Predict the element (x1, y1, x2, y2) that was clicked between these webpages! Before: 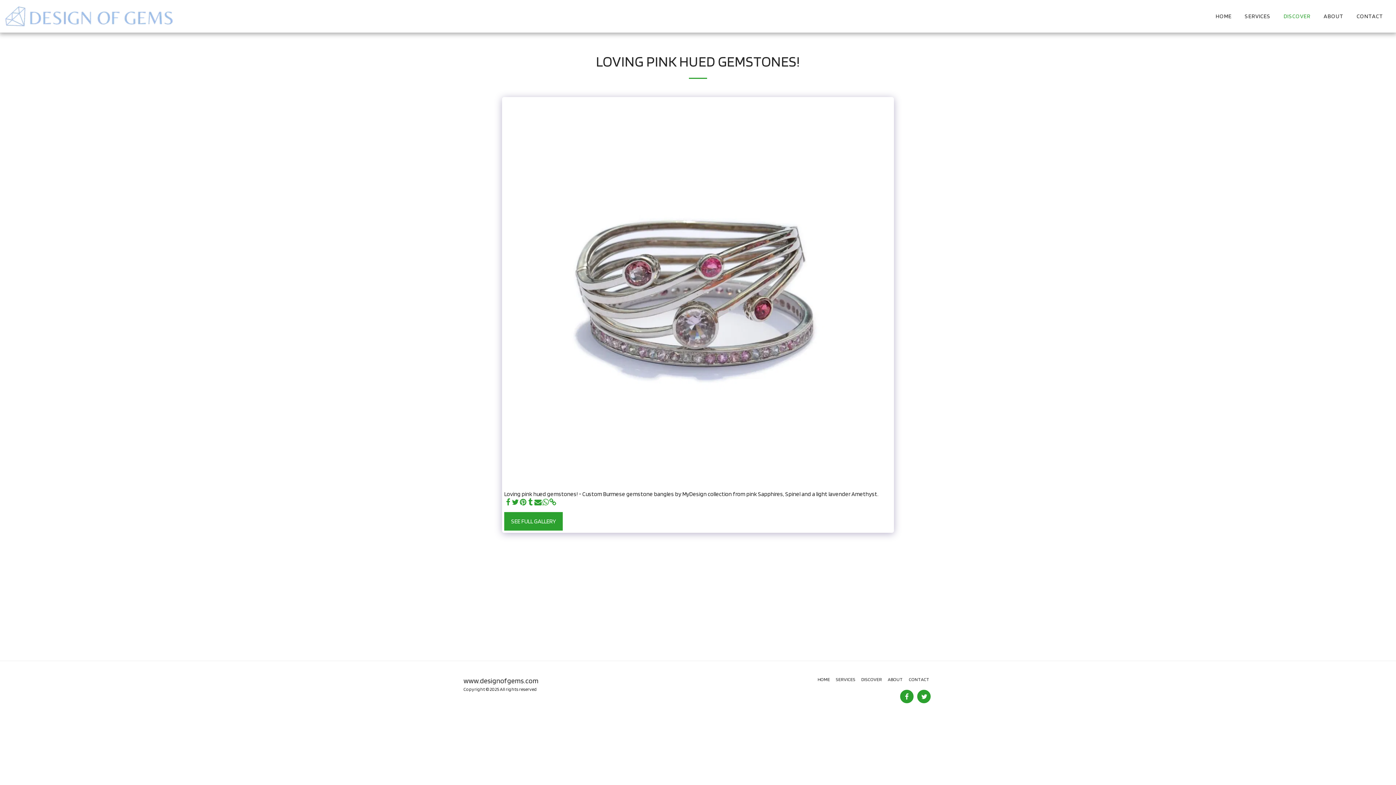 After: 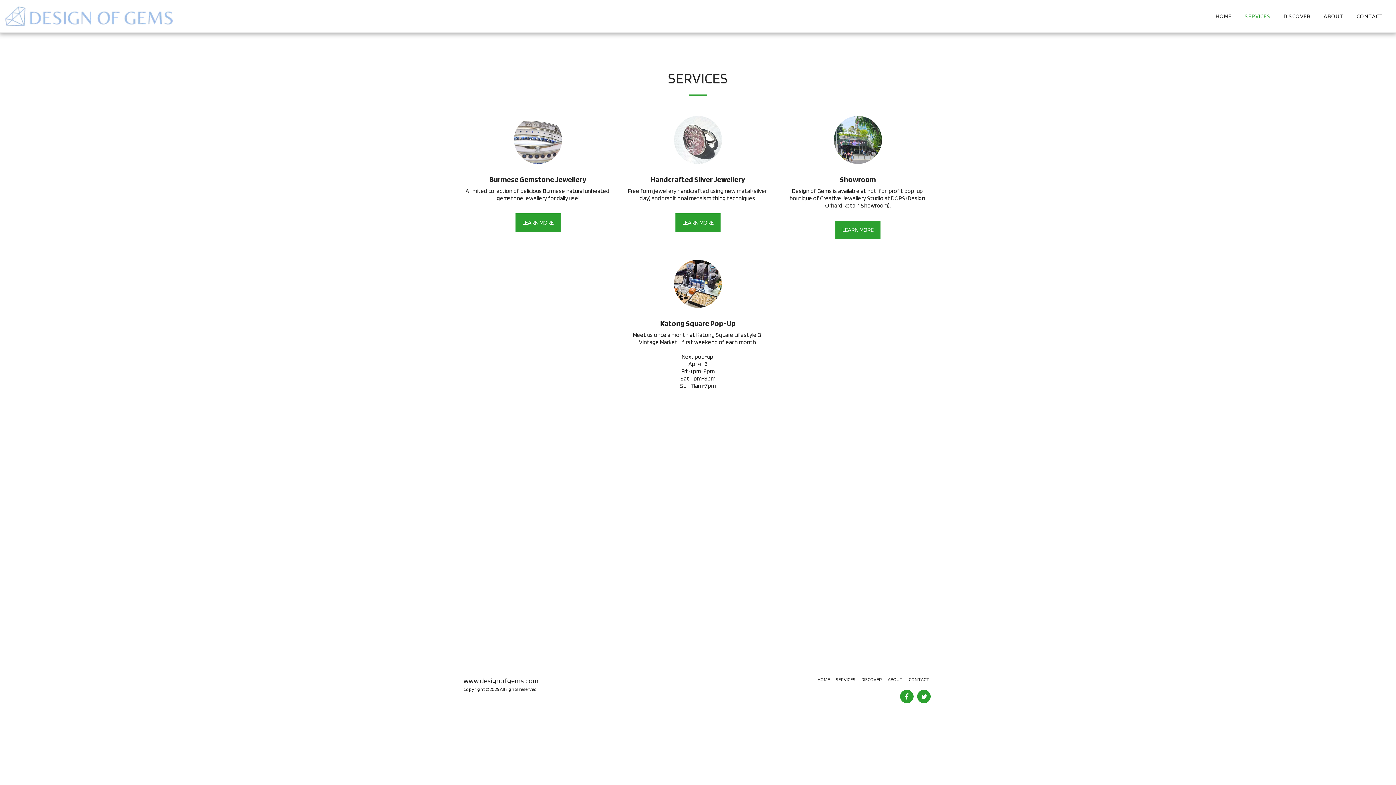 Action: bbox: (836, 676, 855, 683) label: SERVICES